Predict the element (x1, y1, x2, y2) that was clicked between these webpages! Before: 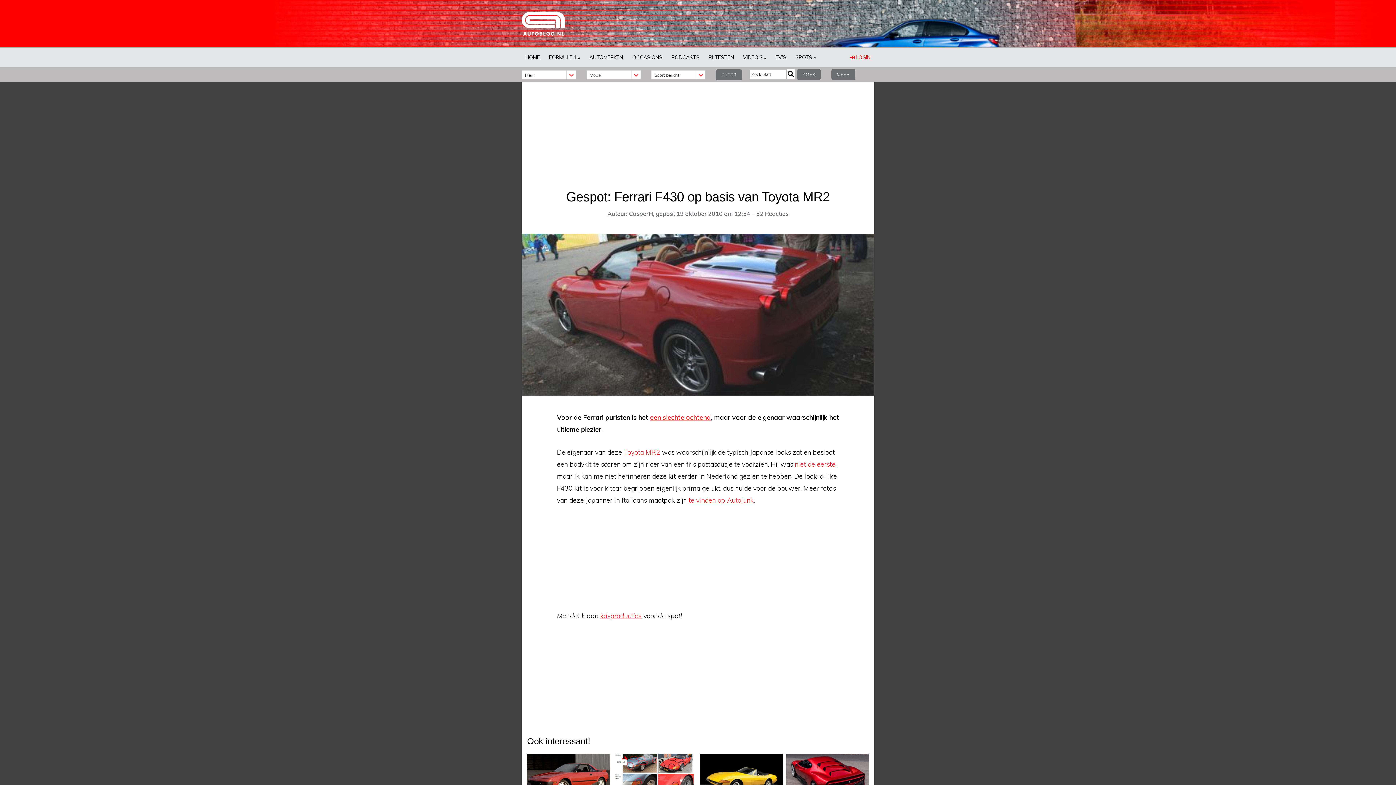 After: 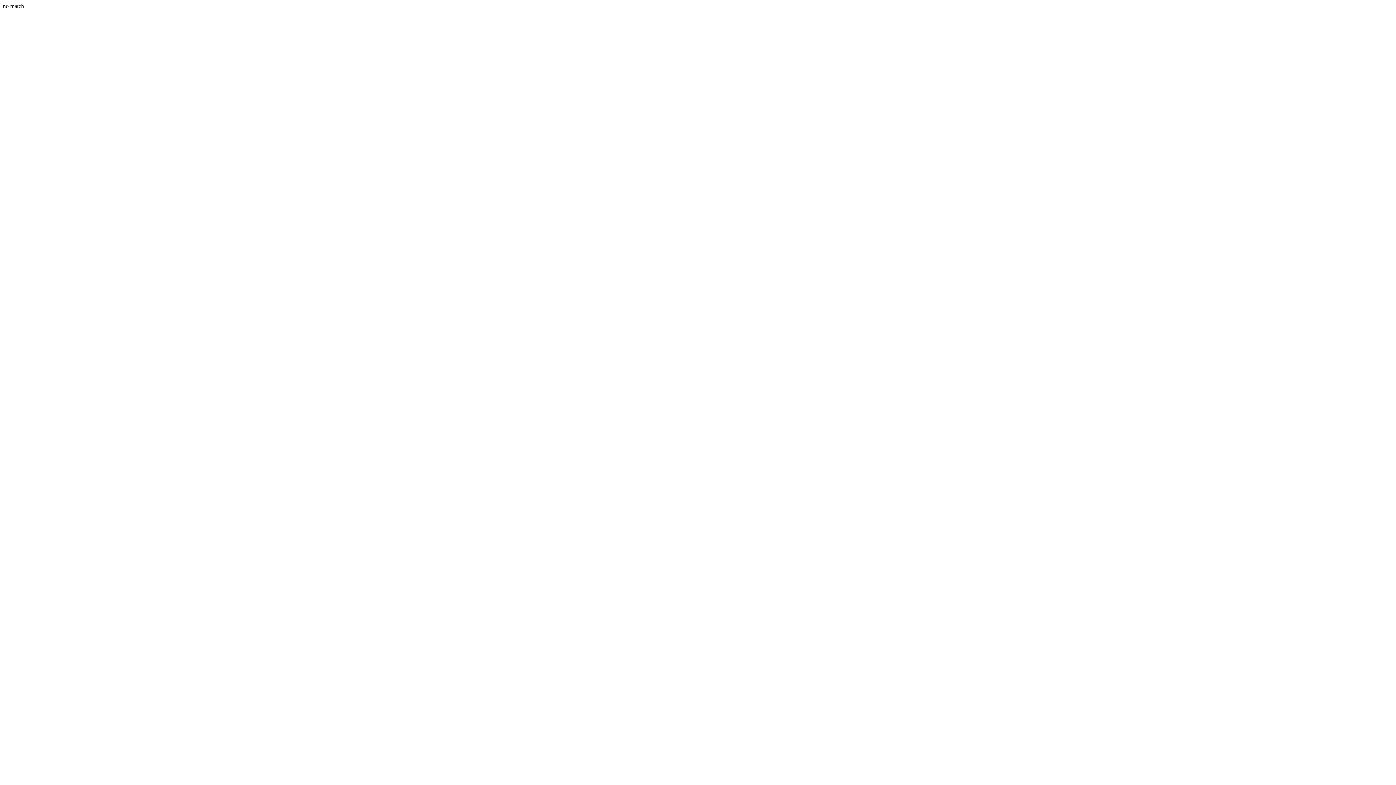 Action: label: een slechte ochtend bbox: (650, 413, 710, 421)